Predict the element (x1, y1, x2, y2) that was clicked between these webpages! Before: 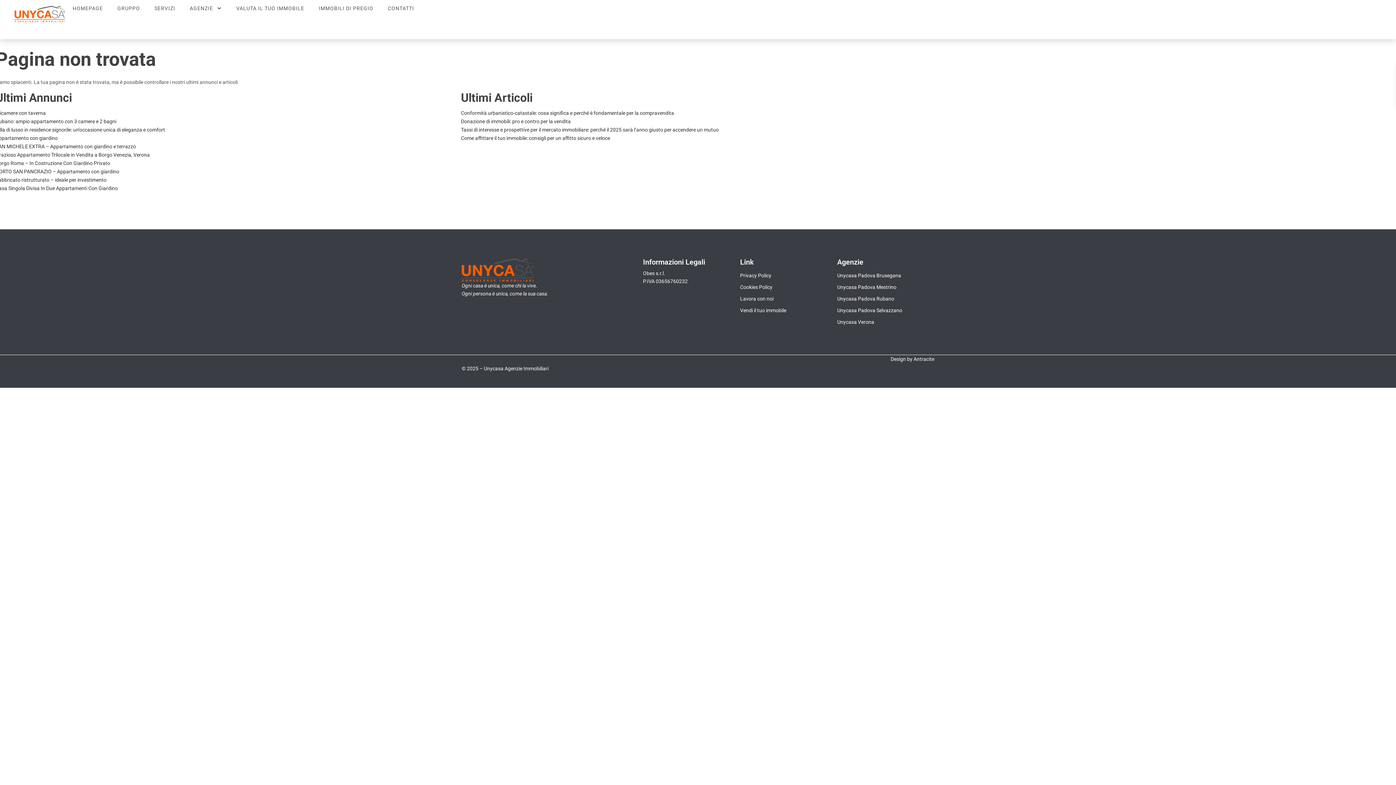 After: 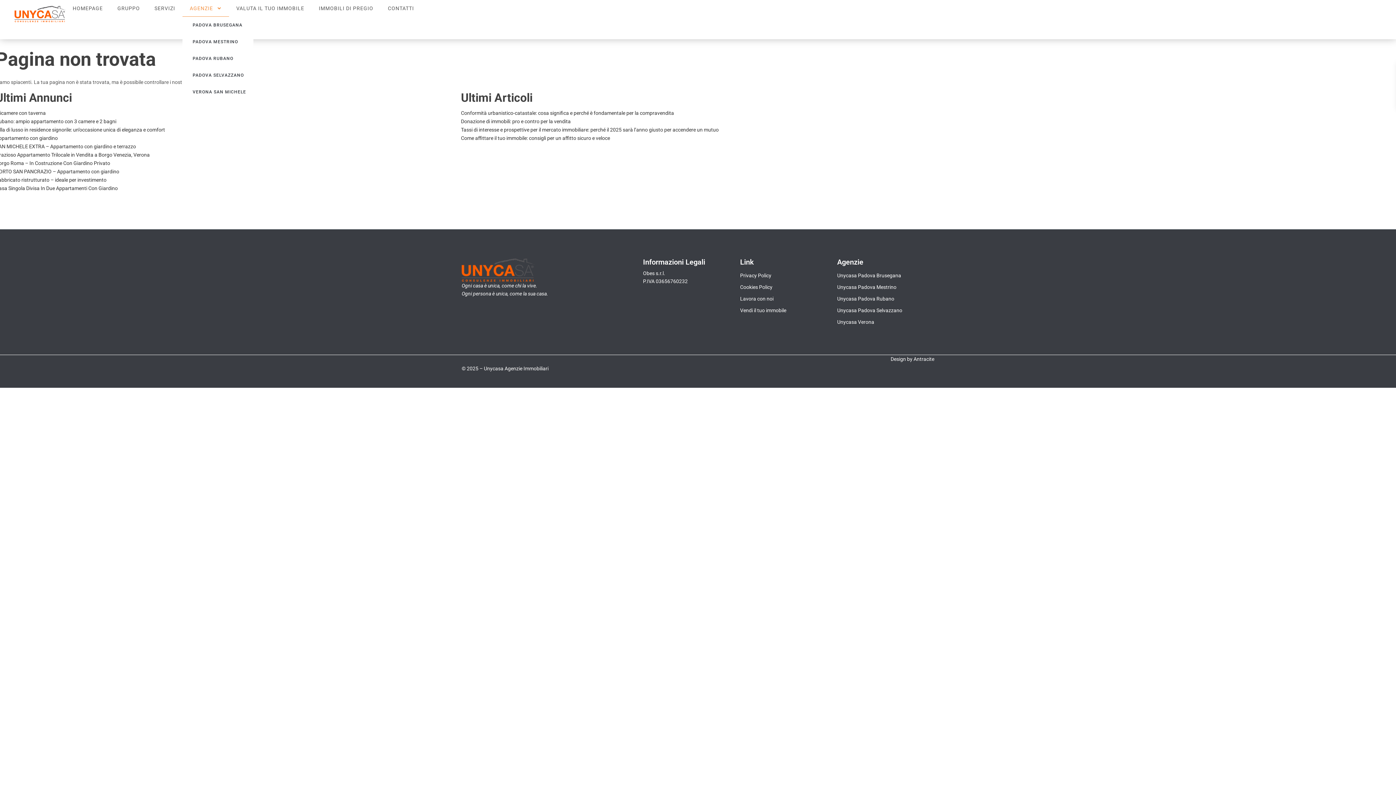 Action: label: AGENZIE bbox: (182, 0, 229, 16)